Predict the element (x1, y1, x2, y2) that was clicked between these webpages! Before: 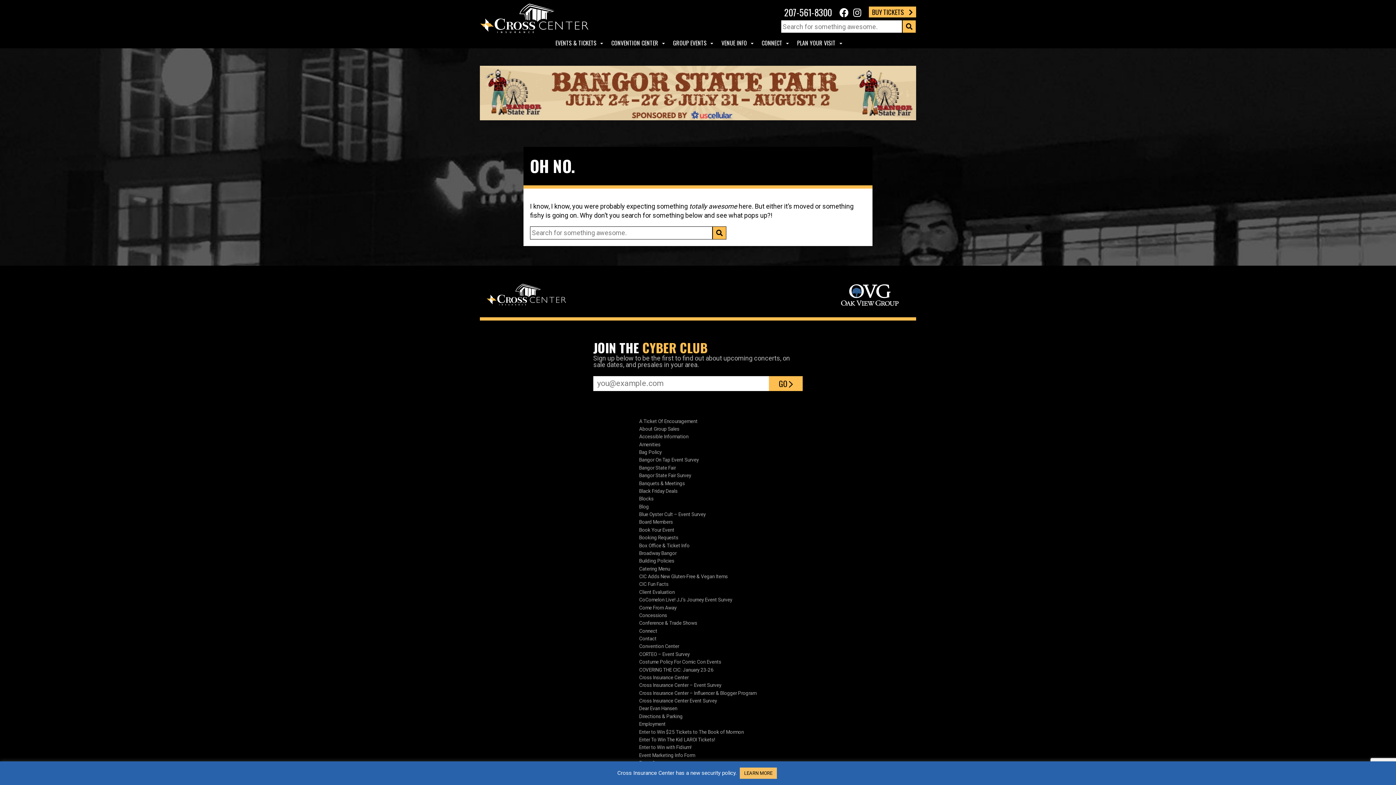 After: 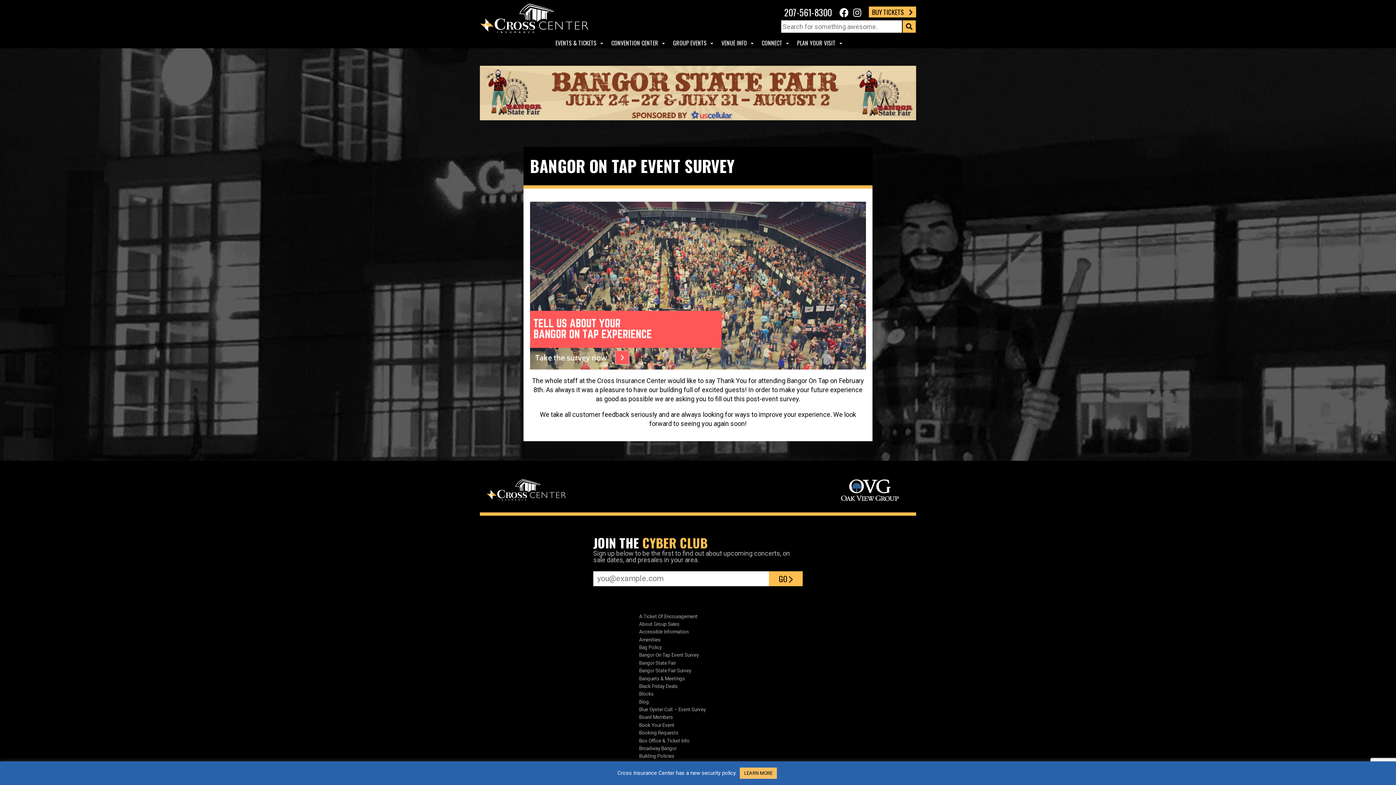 Action: bbox: (638, 456, 758, 464) label: Bangor On Tap Event Survey